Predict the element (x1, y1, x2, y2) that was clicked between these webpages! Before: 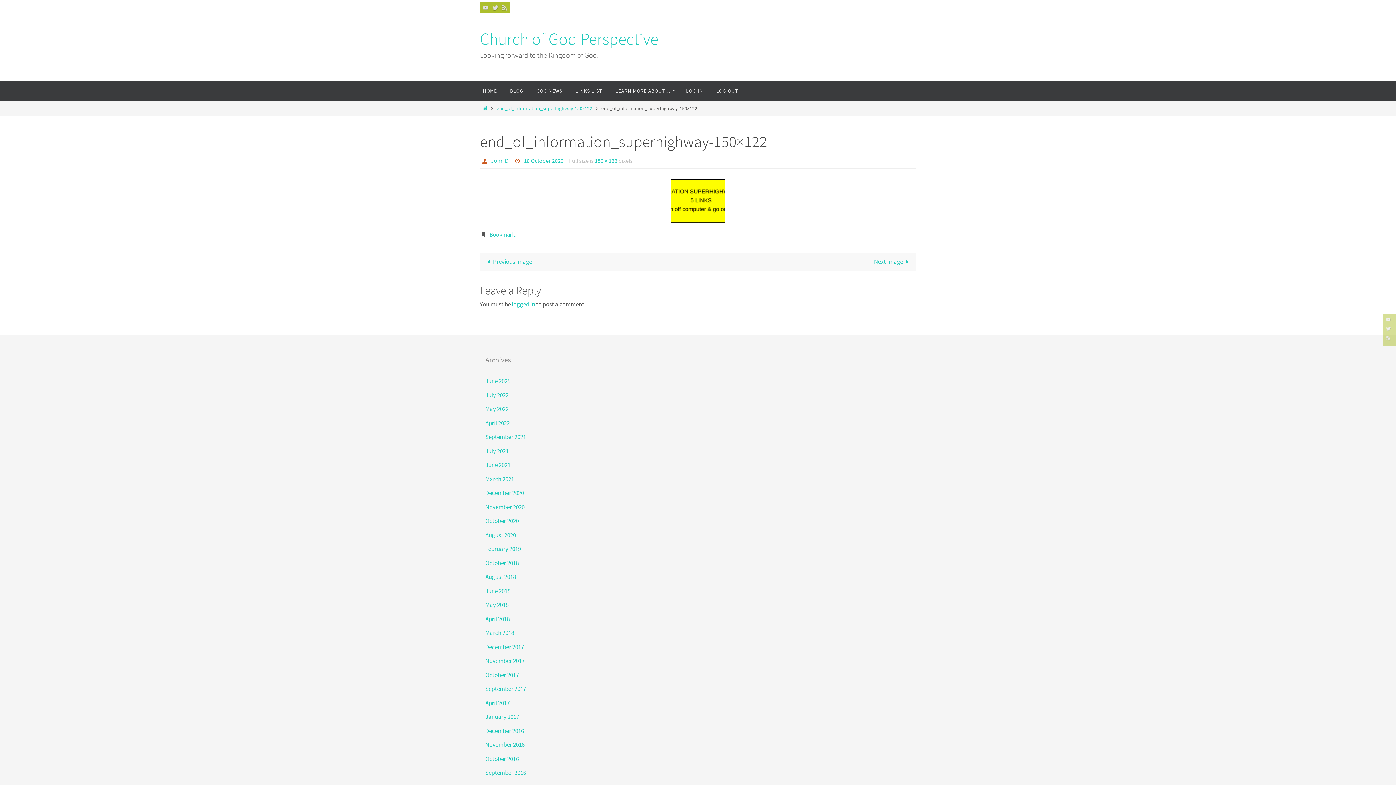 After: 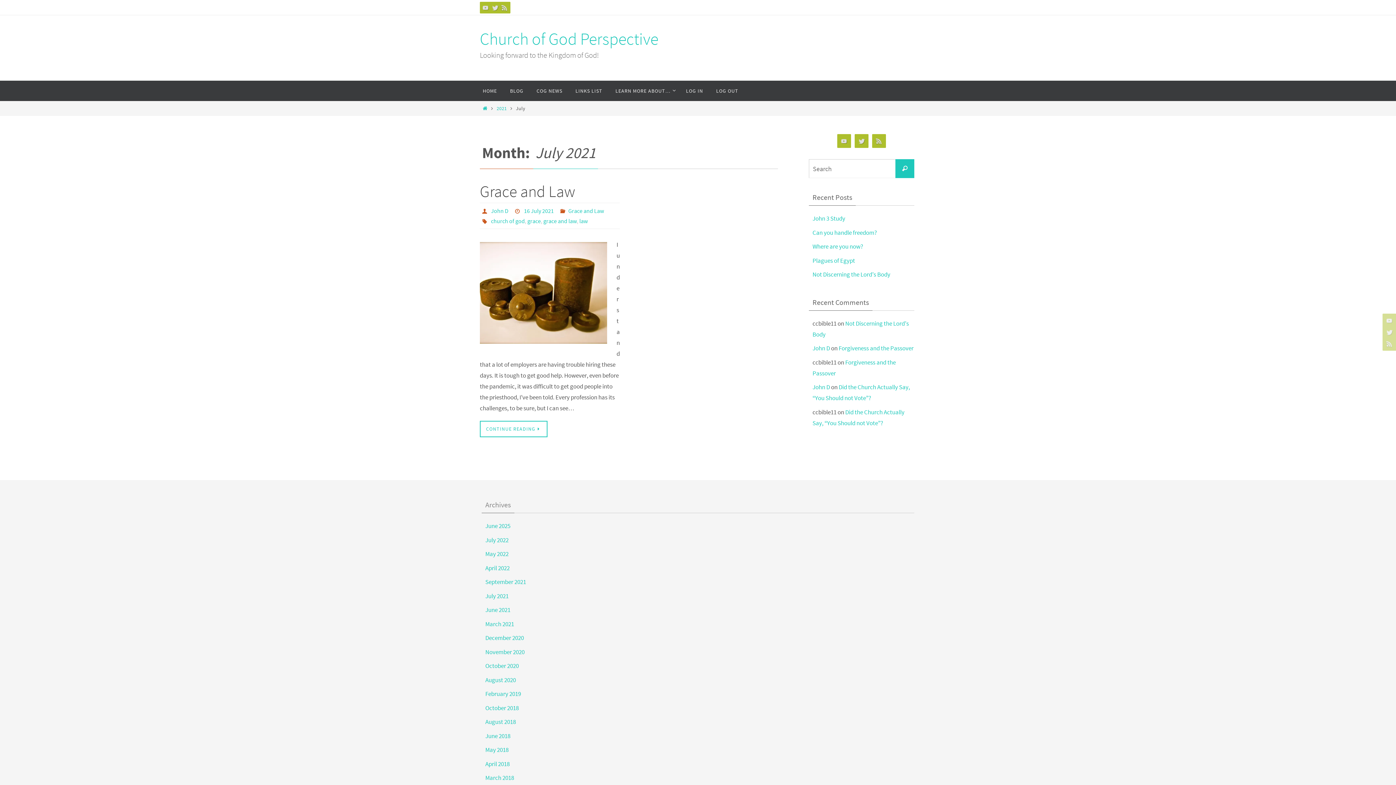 Action: bbox: (485, 447, 508, 455) label: July 2021